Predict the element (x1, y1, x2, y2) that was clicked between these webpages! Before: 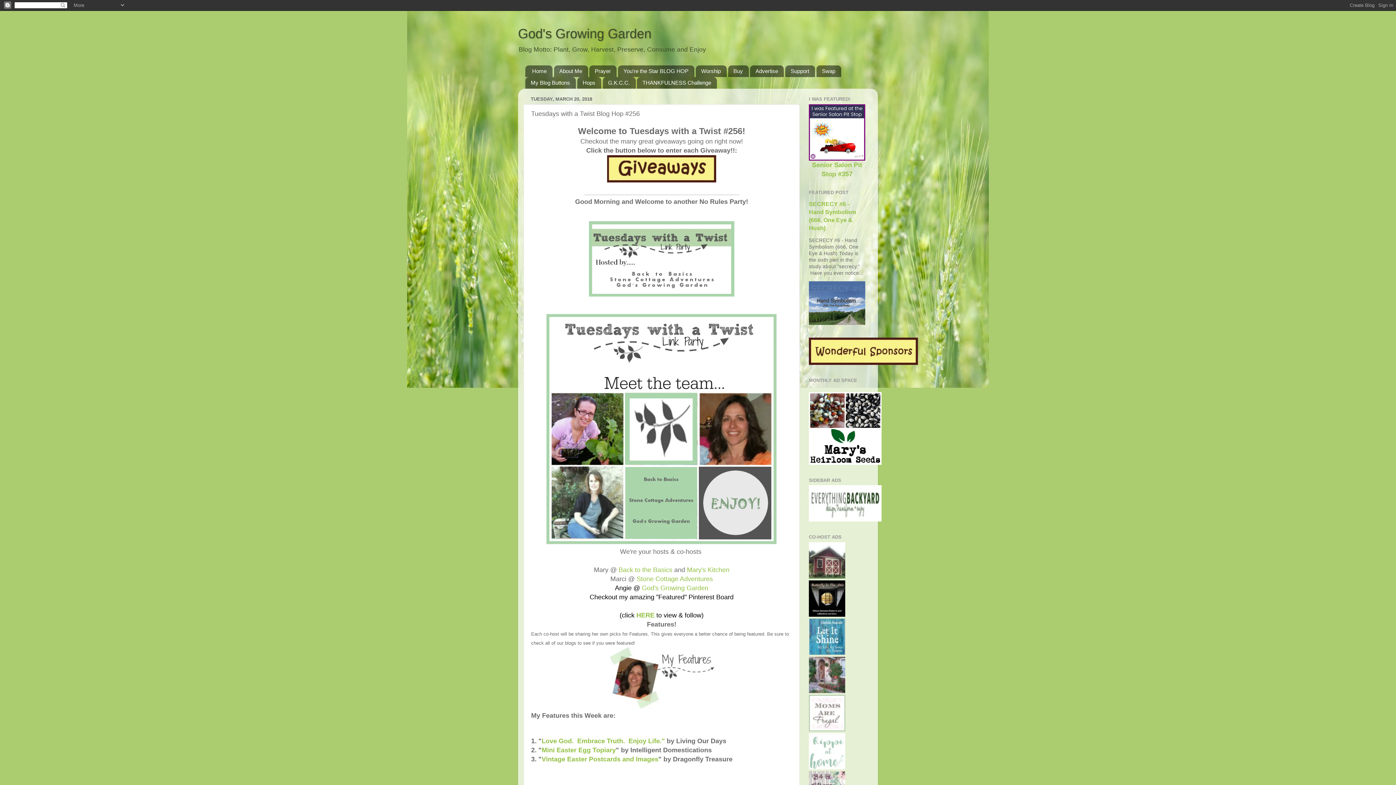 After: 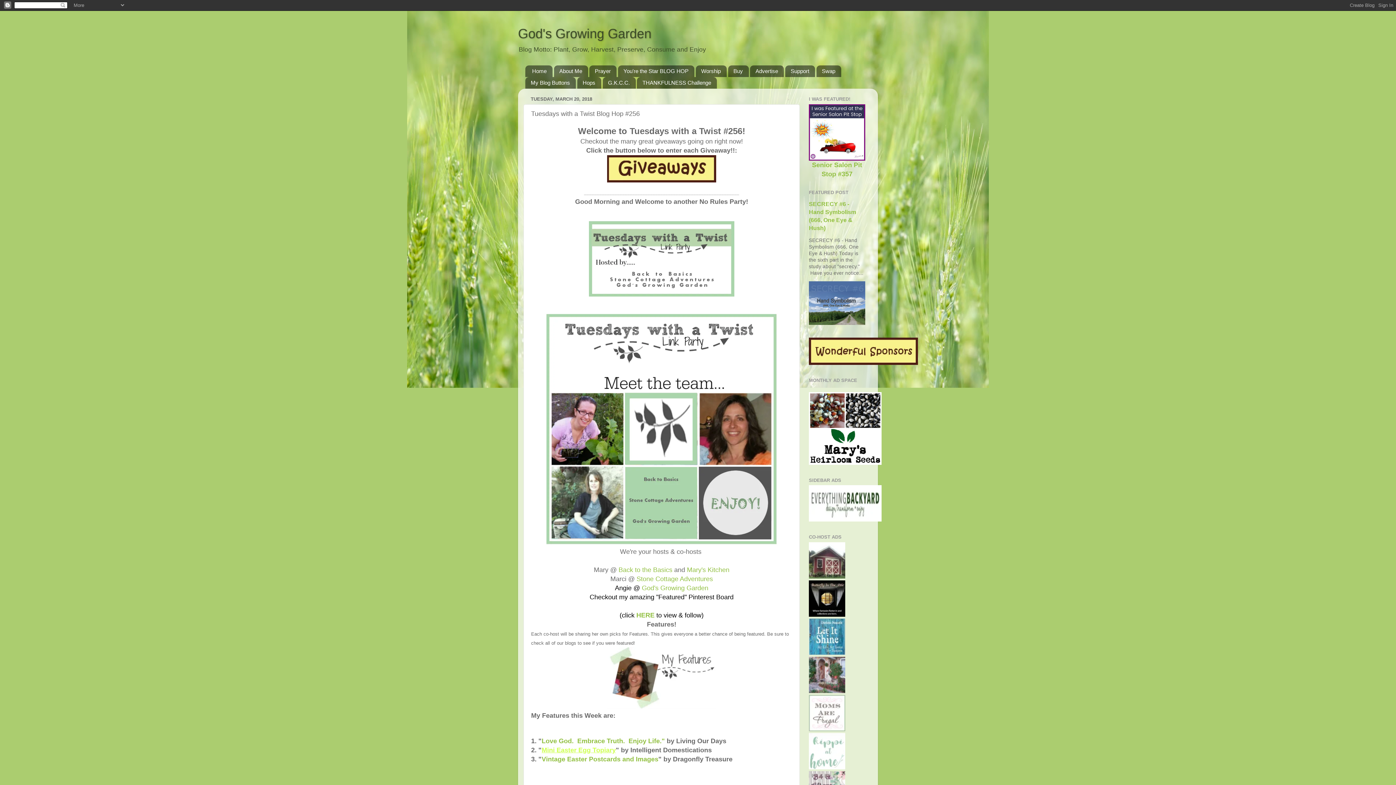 Action: label: Mini Easter Egg Topiary bbox: (541, 746, 616, 754)